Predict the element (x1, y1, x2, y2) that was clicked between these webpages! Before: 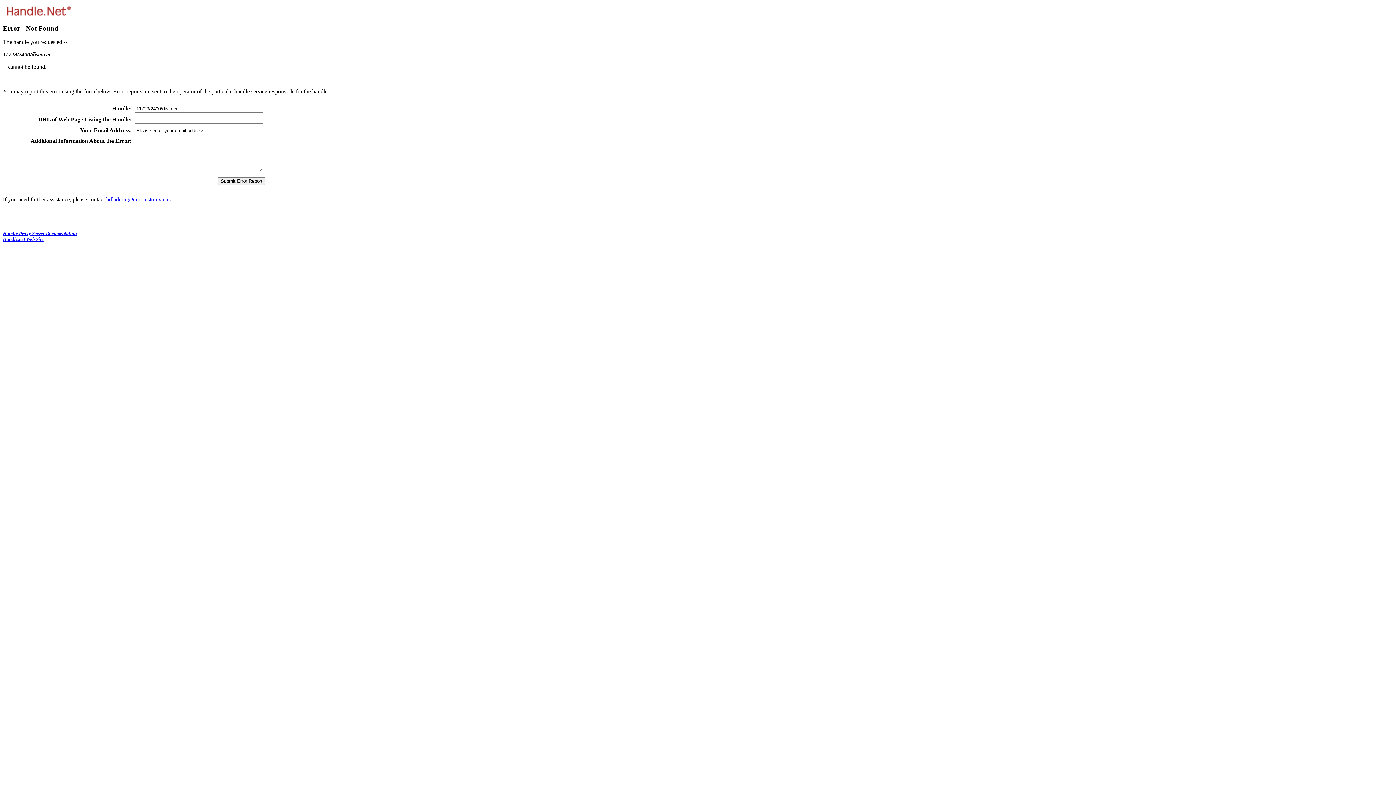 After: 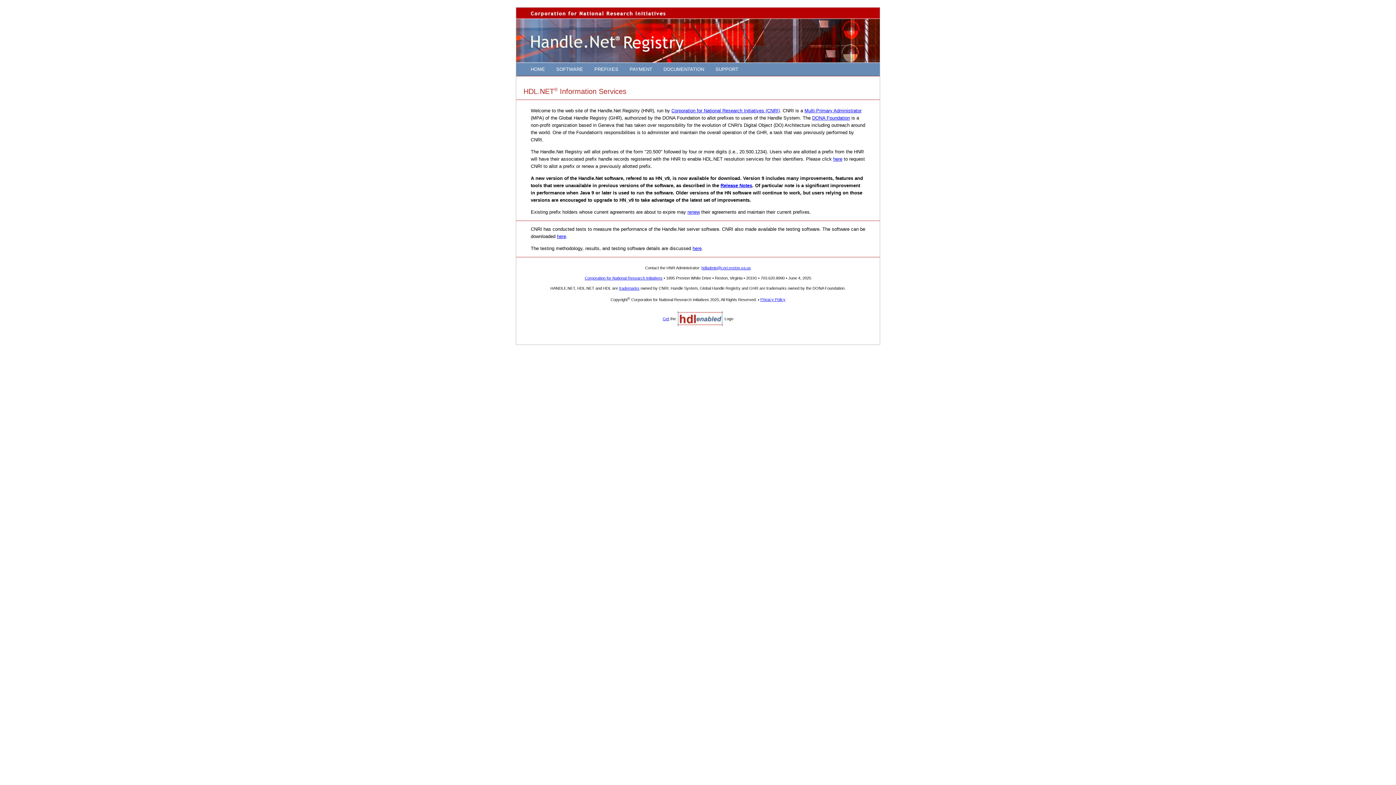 Action: bbox: (2, 236, 43, 242) label: Handle.net Web Site